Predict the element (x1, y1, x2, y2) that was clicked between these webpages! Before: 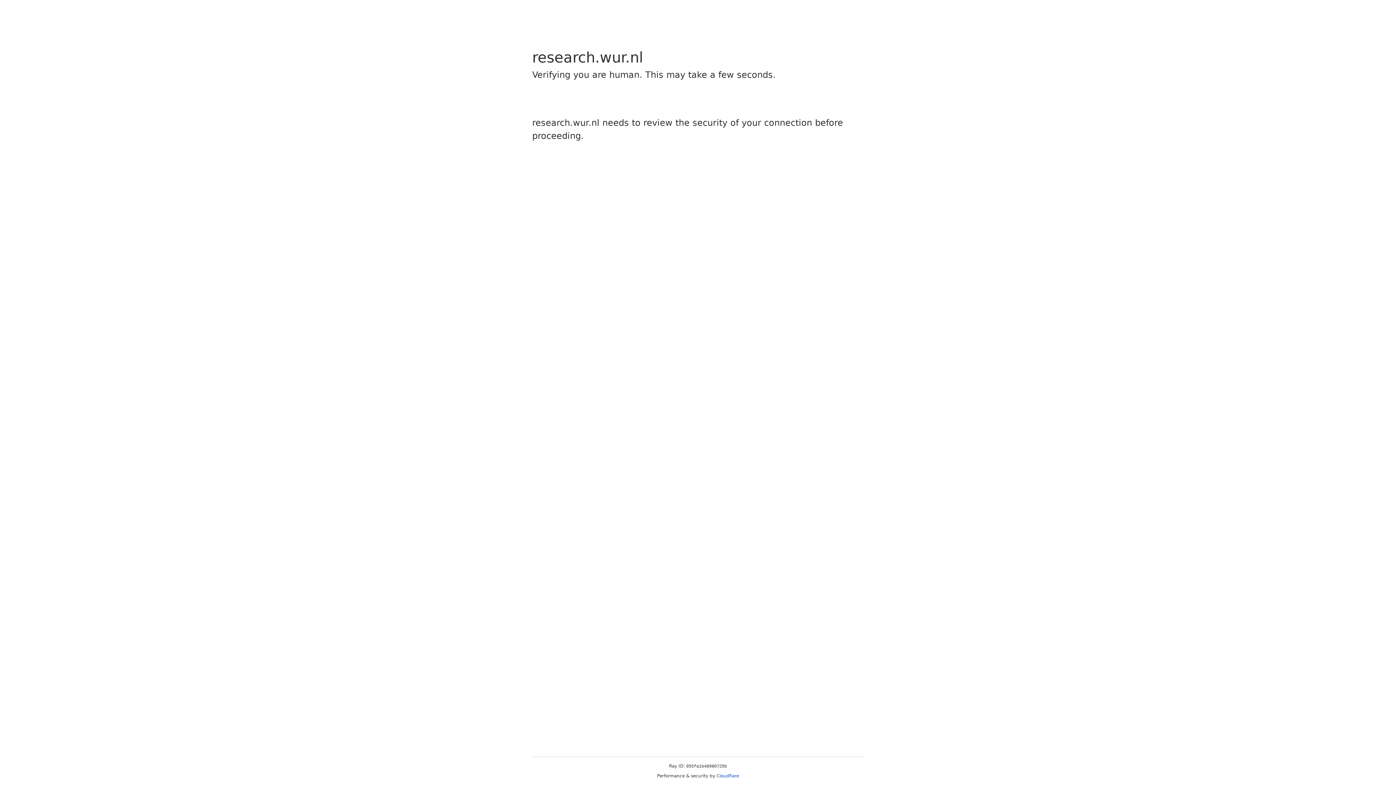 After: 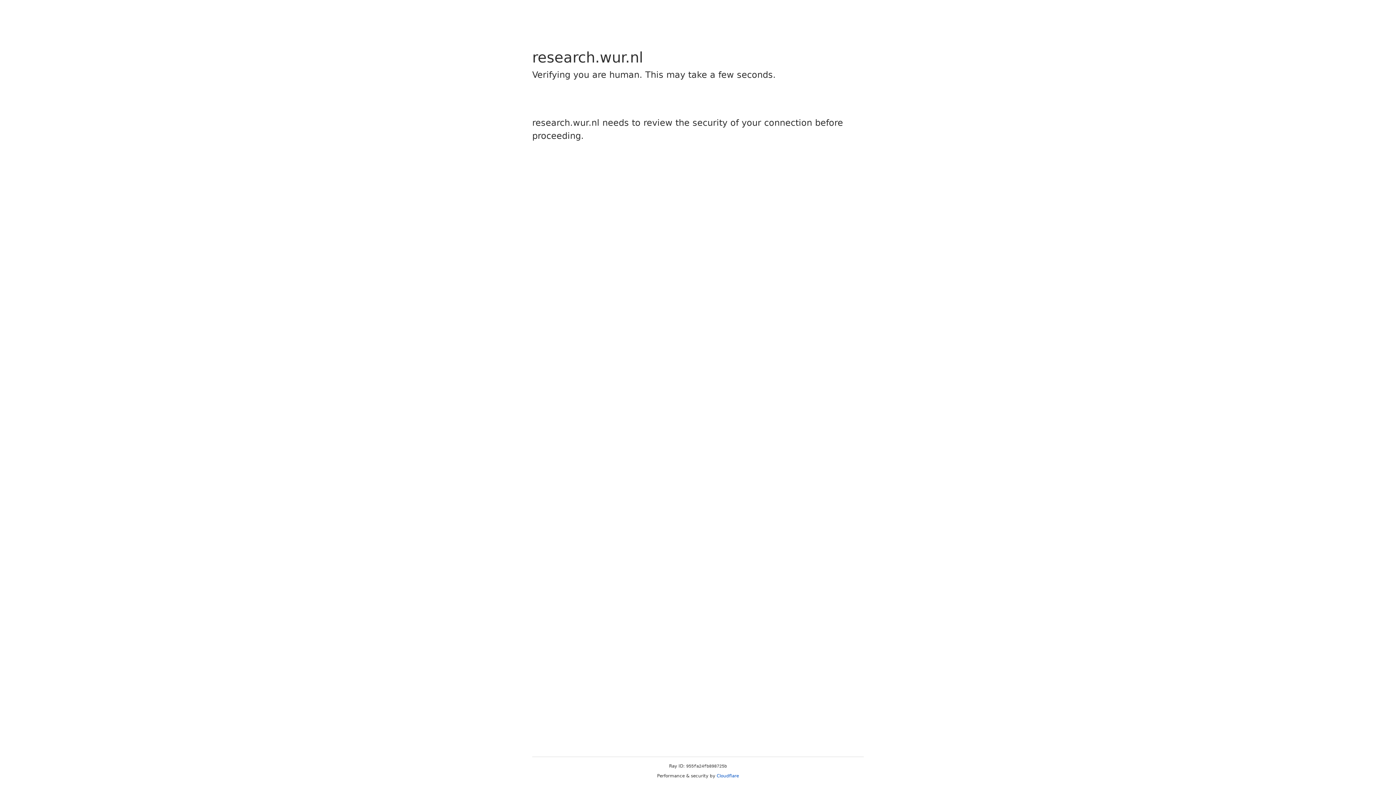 Action: label: Cloudflare bbox: (716, 773, 739, 778)